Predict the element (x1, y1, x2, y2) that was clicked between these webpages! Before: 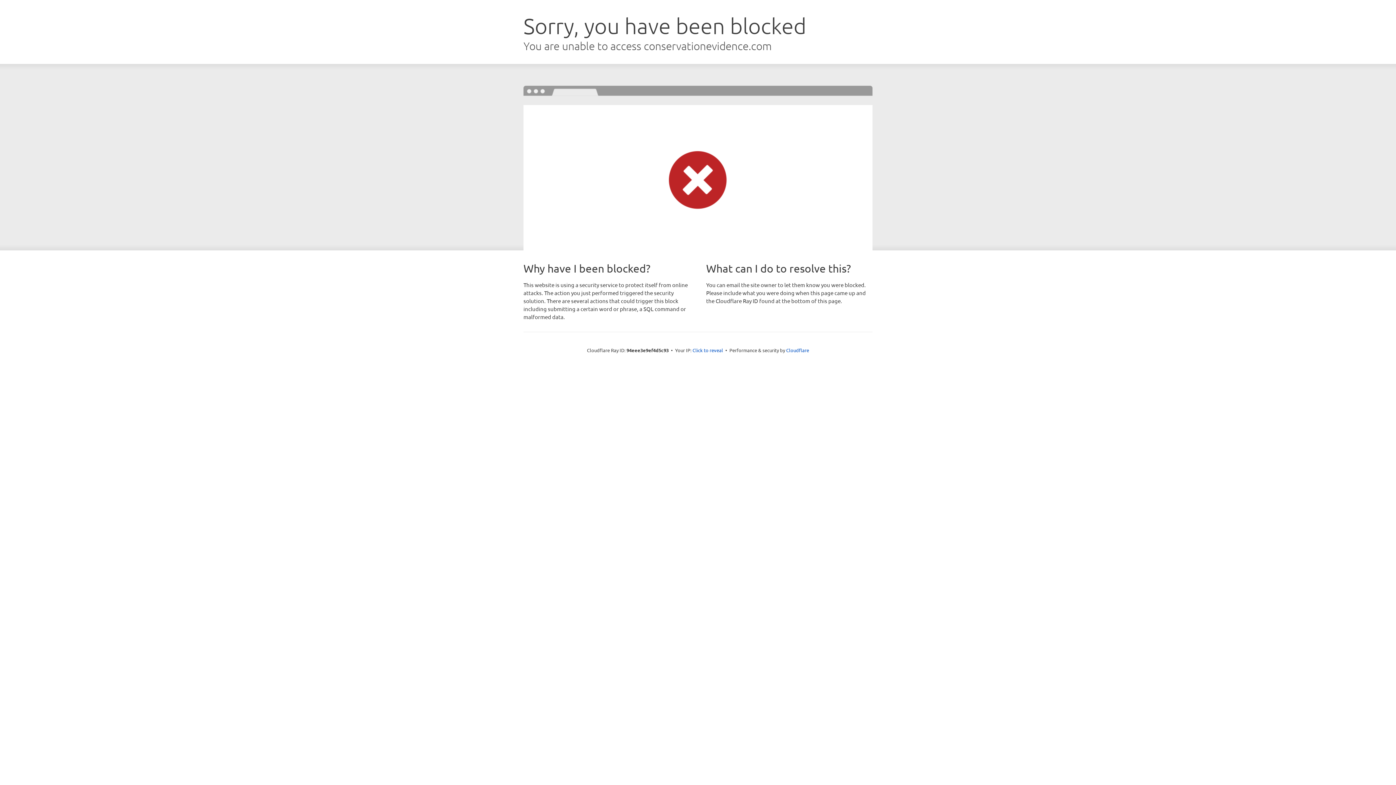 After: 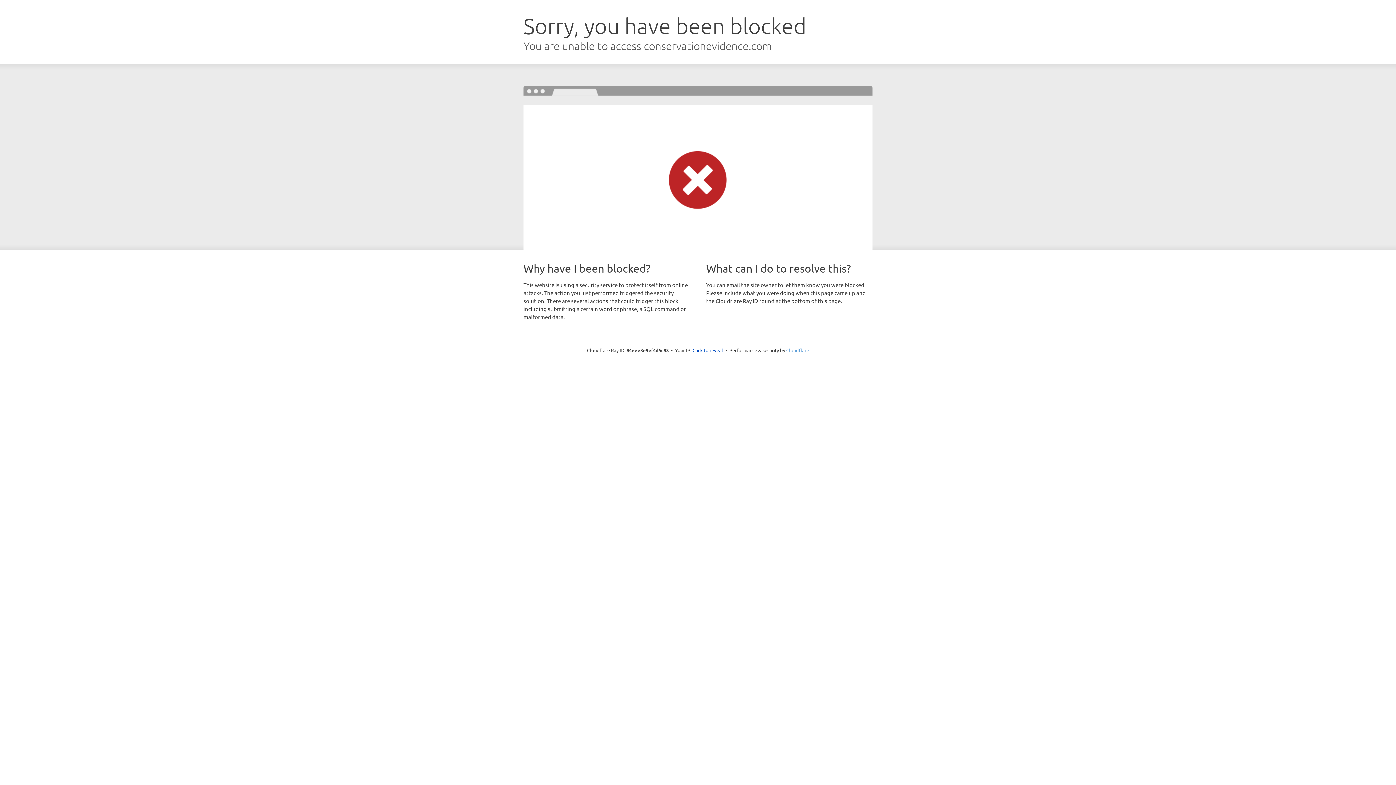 Action: bbox: (786, 347, 809, 353) label: Cloudflare